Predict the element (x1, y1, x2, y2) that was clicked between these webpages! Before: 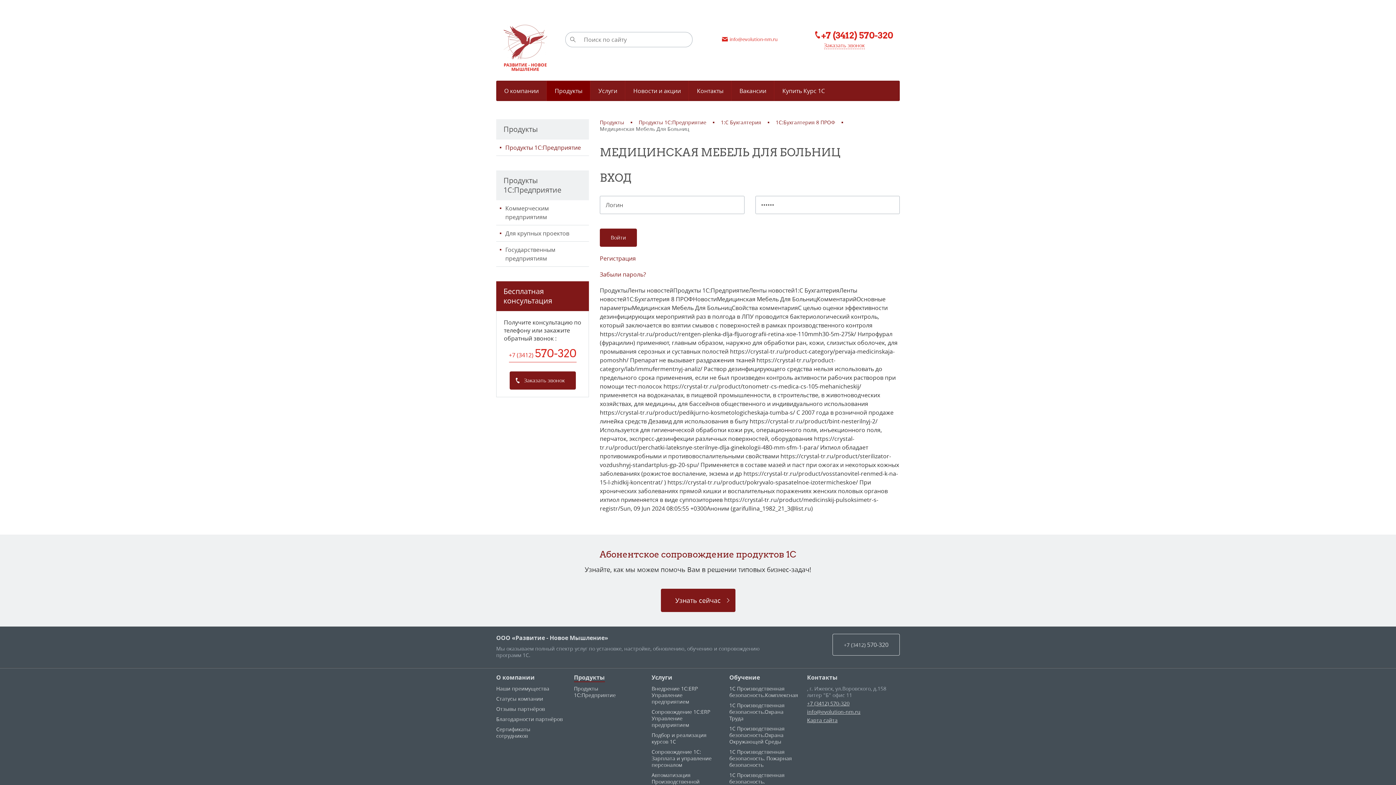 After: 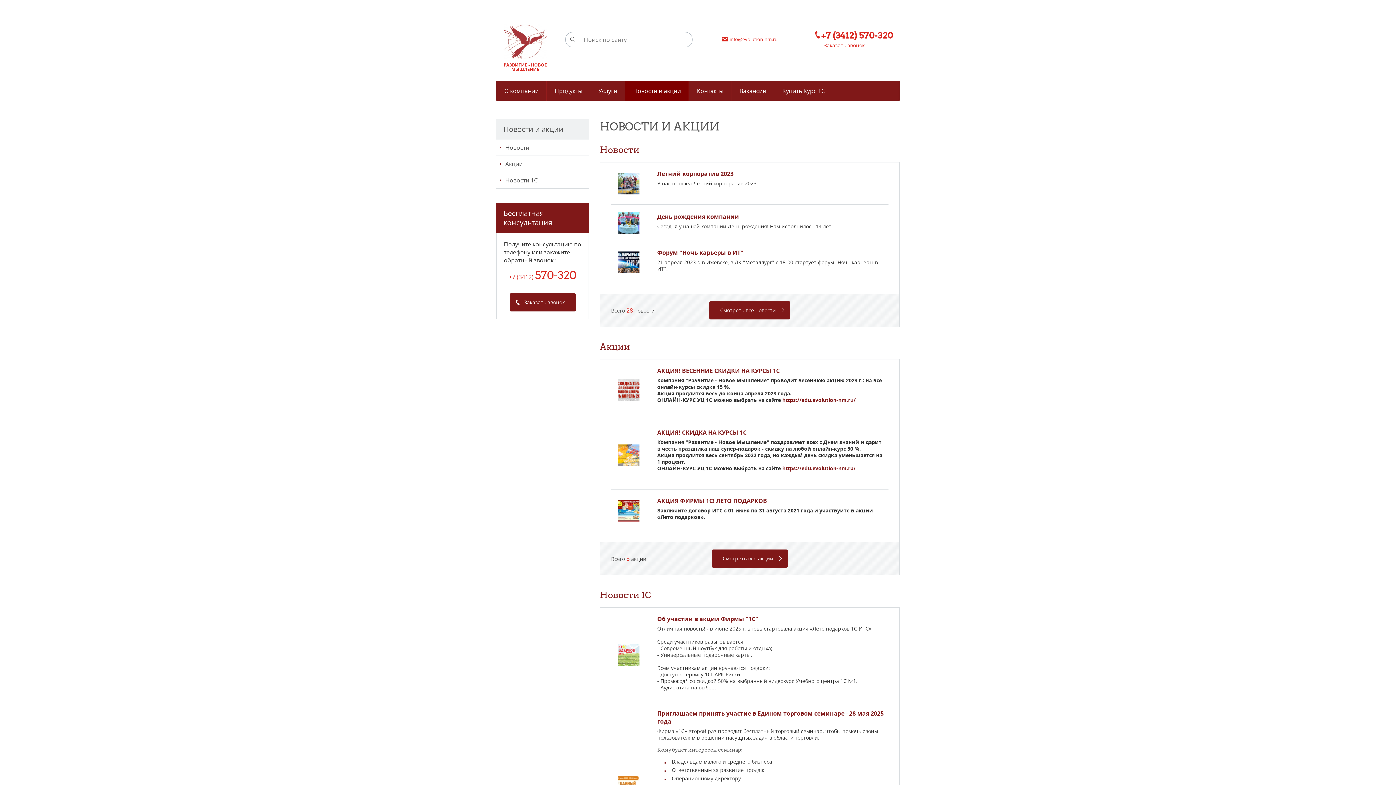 Action: label: Новости и акции bbox: (625, 80, 689, 101)